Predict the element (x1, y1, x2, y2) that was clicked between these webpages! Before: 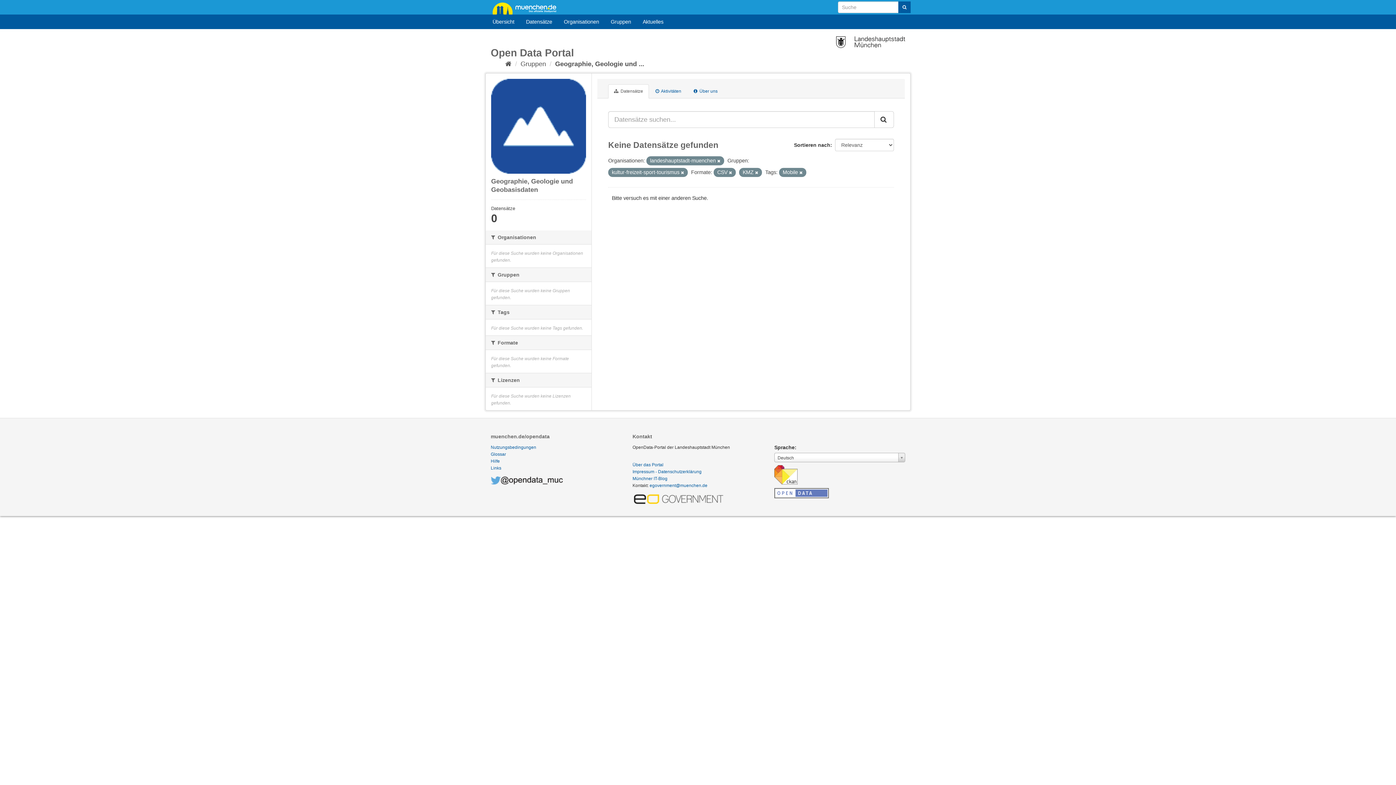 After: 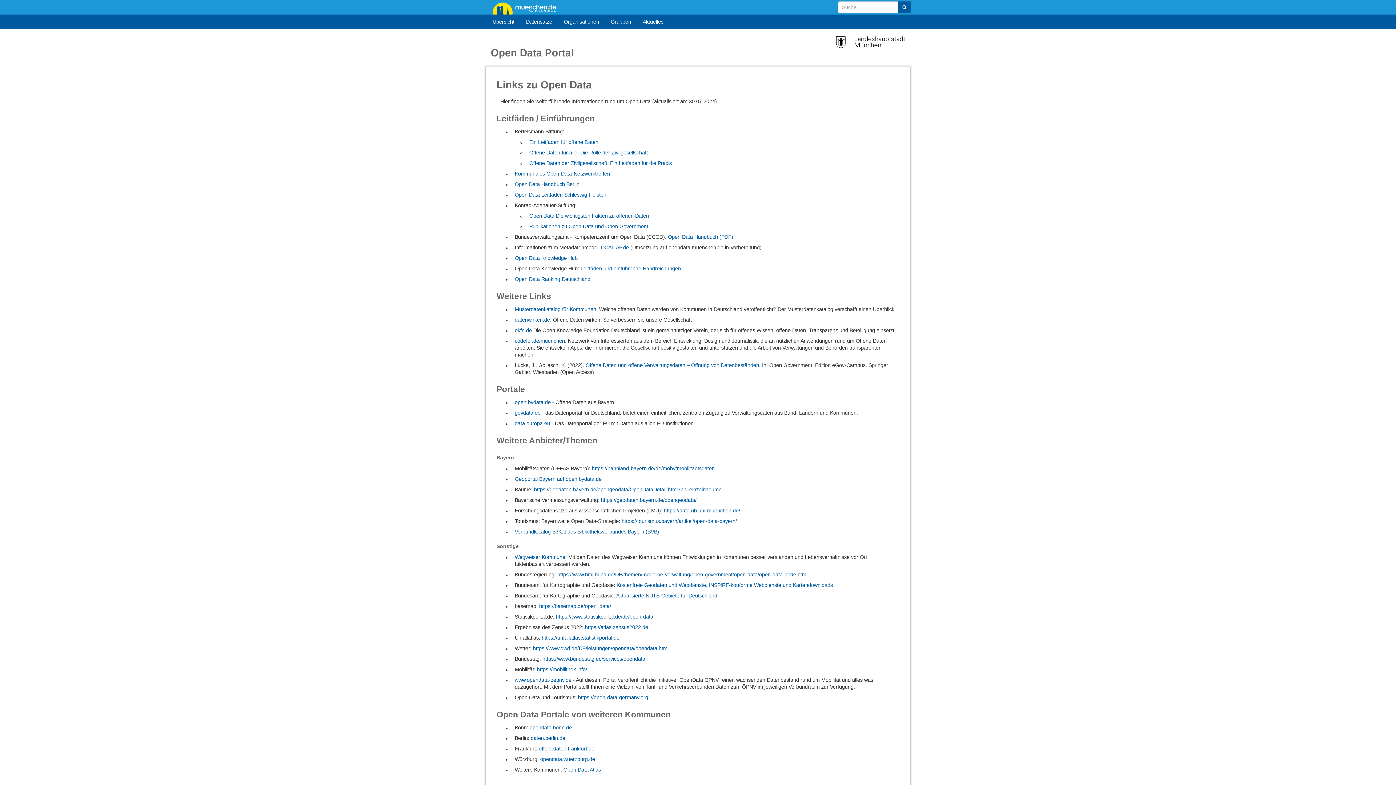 Action: bbox: (490, 465, 501, 470) label: Links